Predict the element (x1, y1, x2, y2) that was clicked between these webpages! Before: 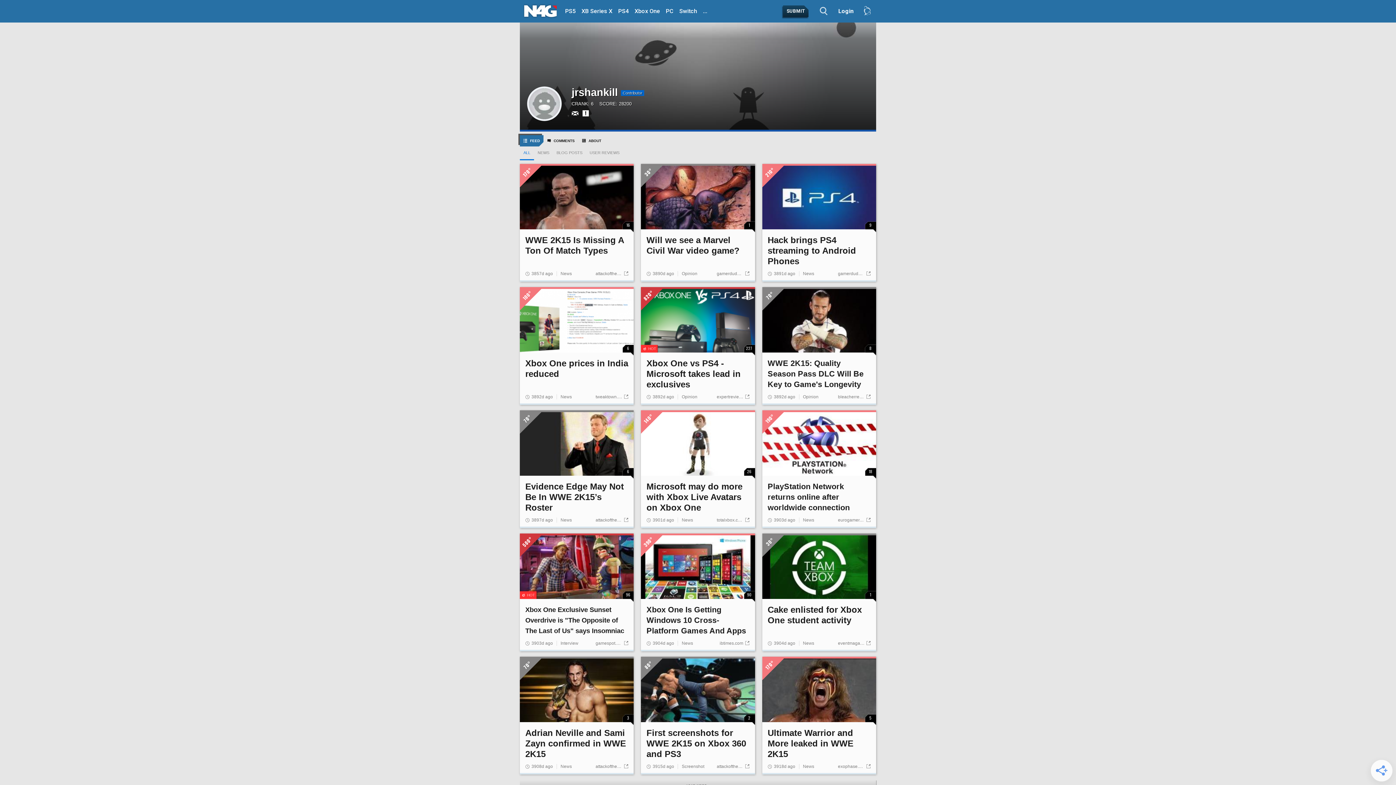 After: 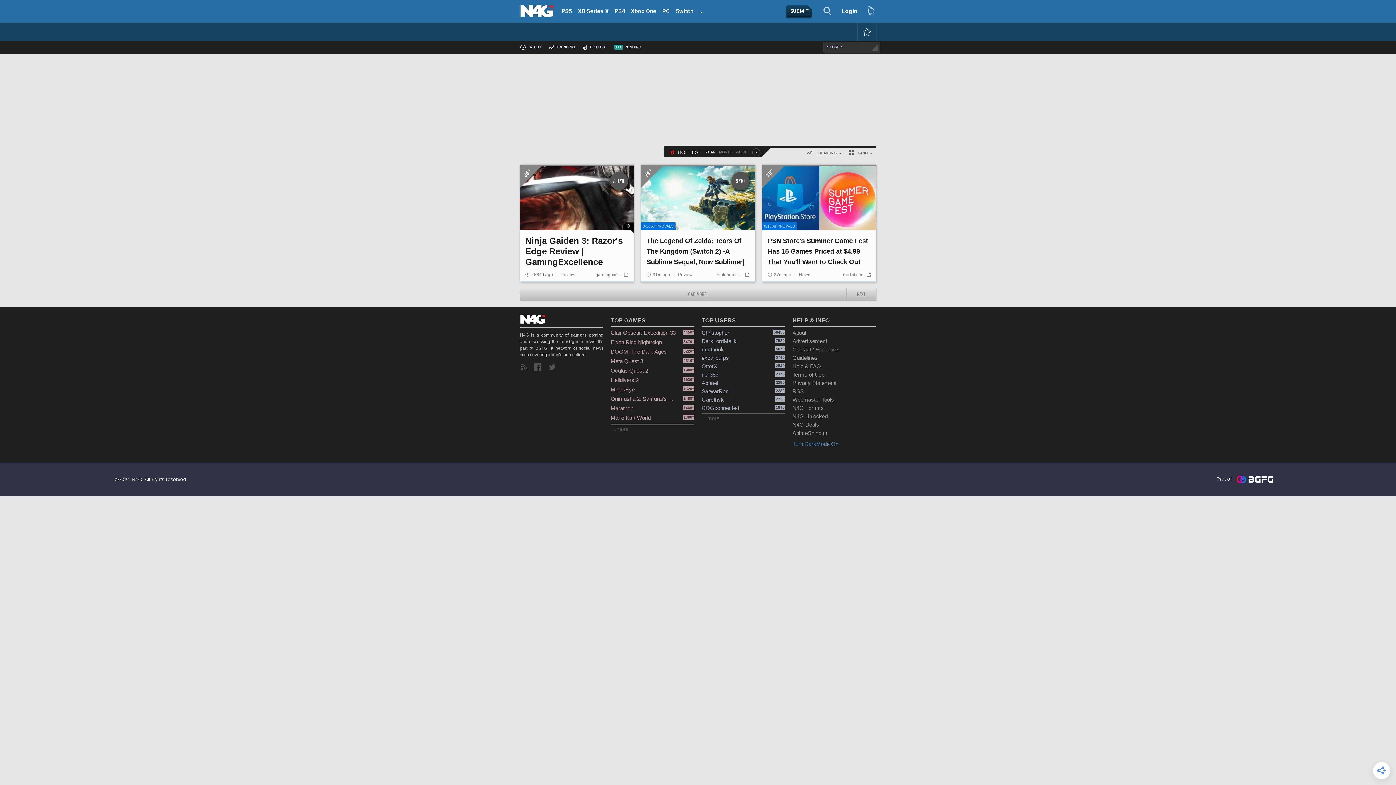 Action: label: Switch bbox: (676, 5, 700, 18)